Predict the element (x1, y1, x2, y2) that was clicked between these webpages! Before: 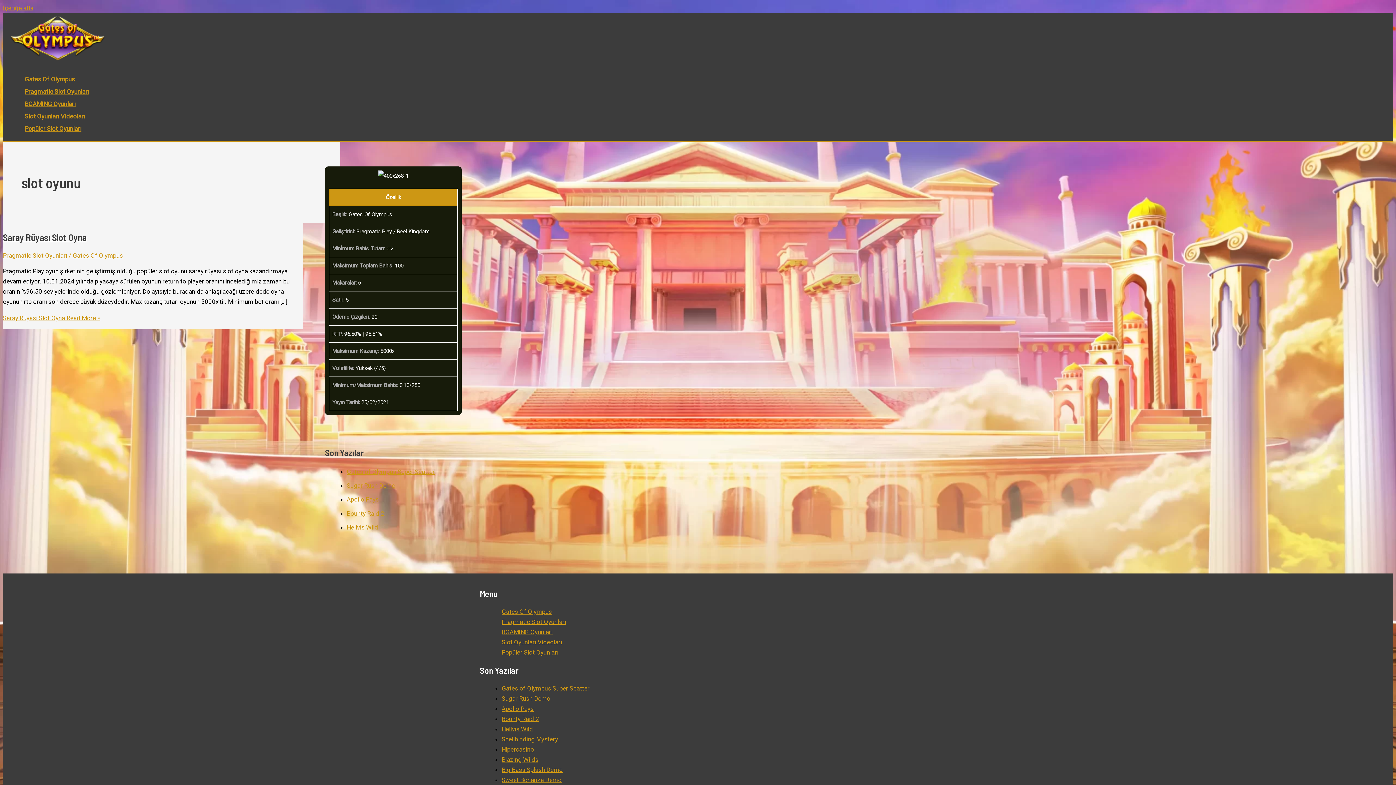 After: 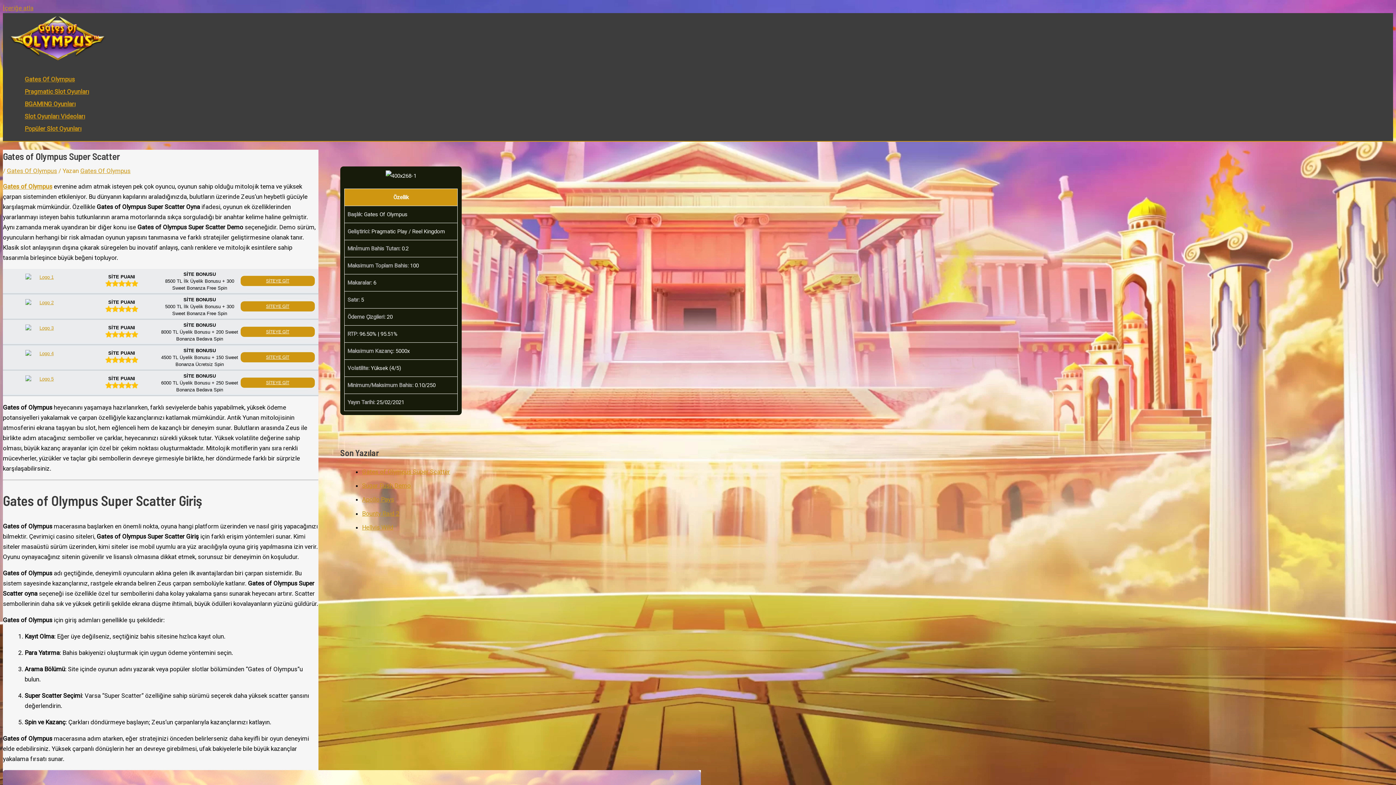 Action: bbox: (346, 468, 434, 475) label: Gates of Olympus Super Scatter